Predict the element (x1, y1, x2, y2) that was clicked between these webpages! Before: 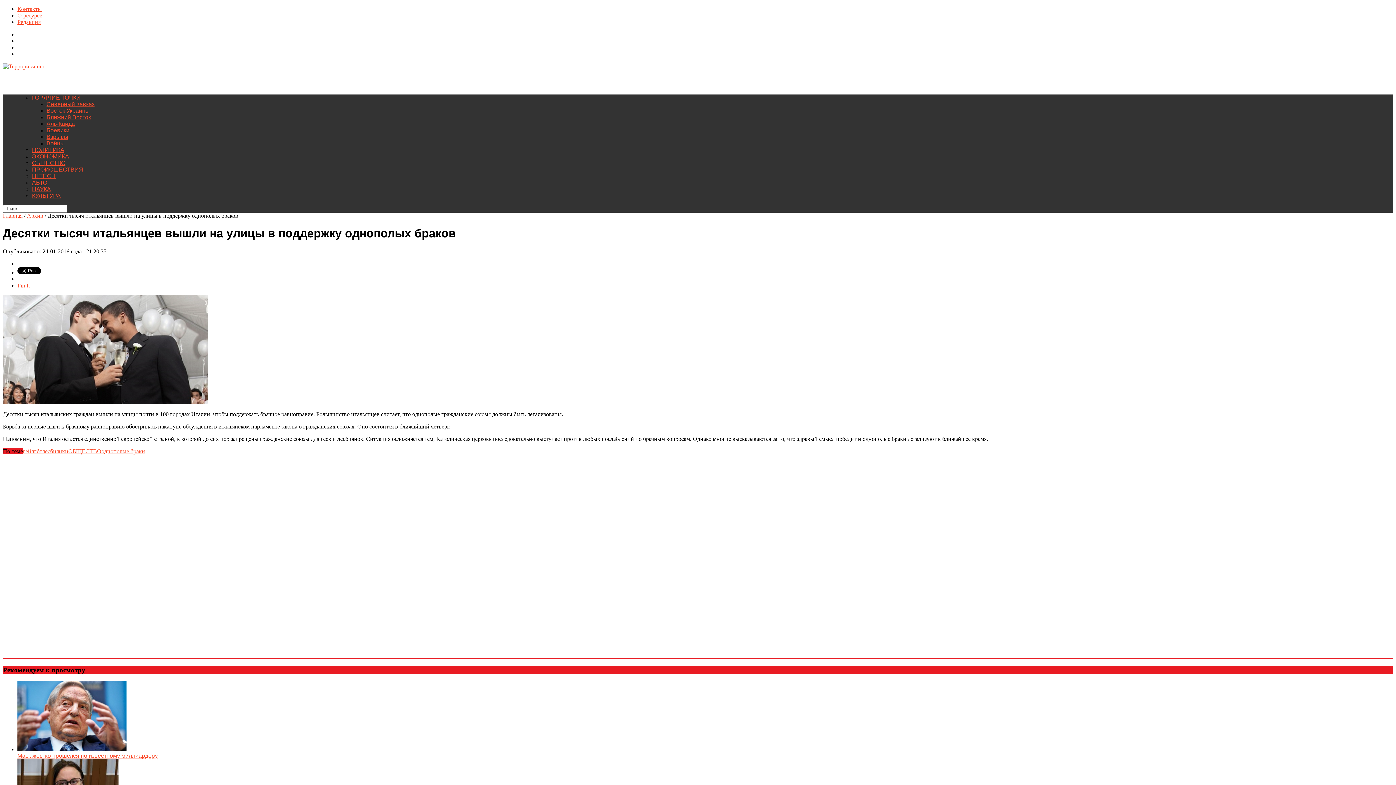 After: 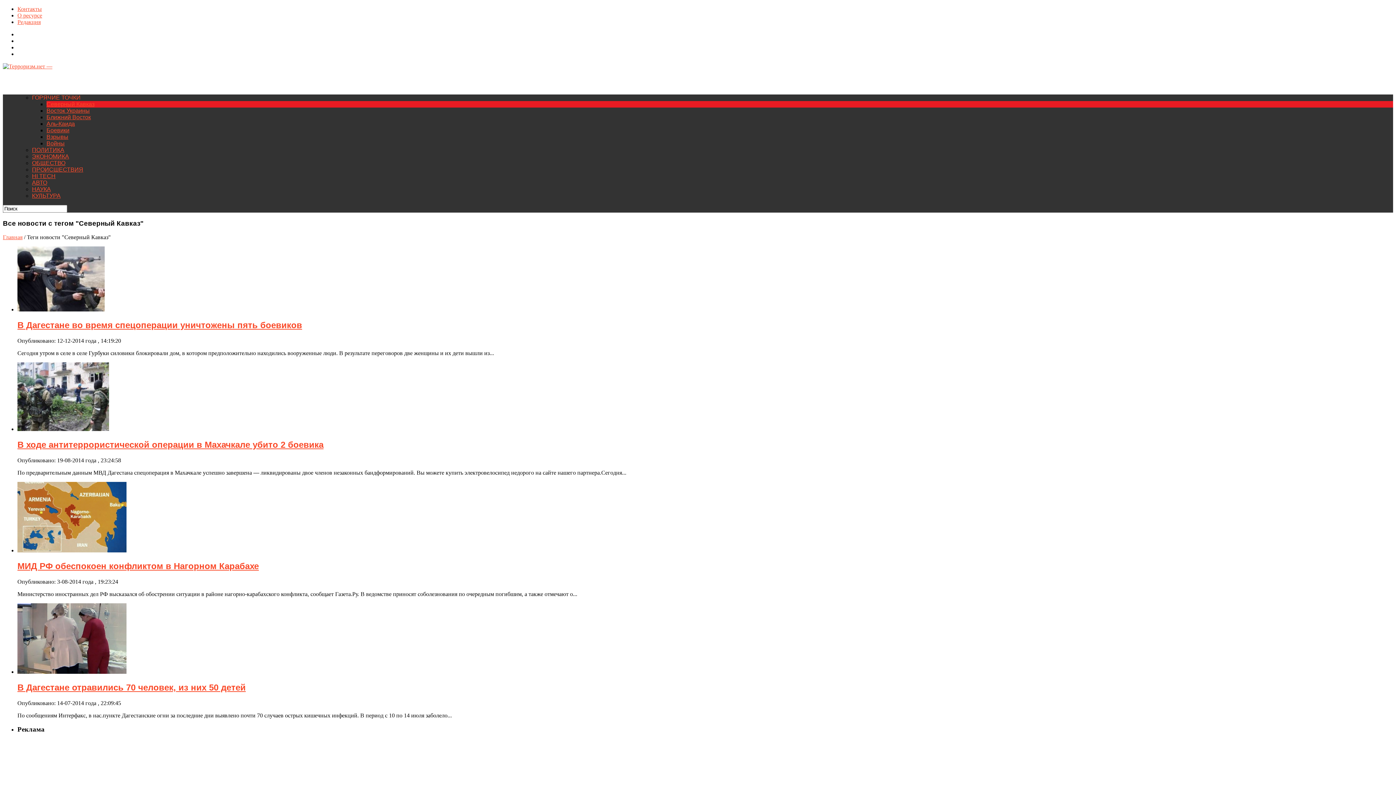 Action: label: Северный Кавказ bbox: (46, 101, 94, 107)